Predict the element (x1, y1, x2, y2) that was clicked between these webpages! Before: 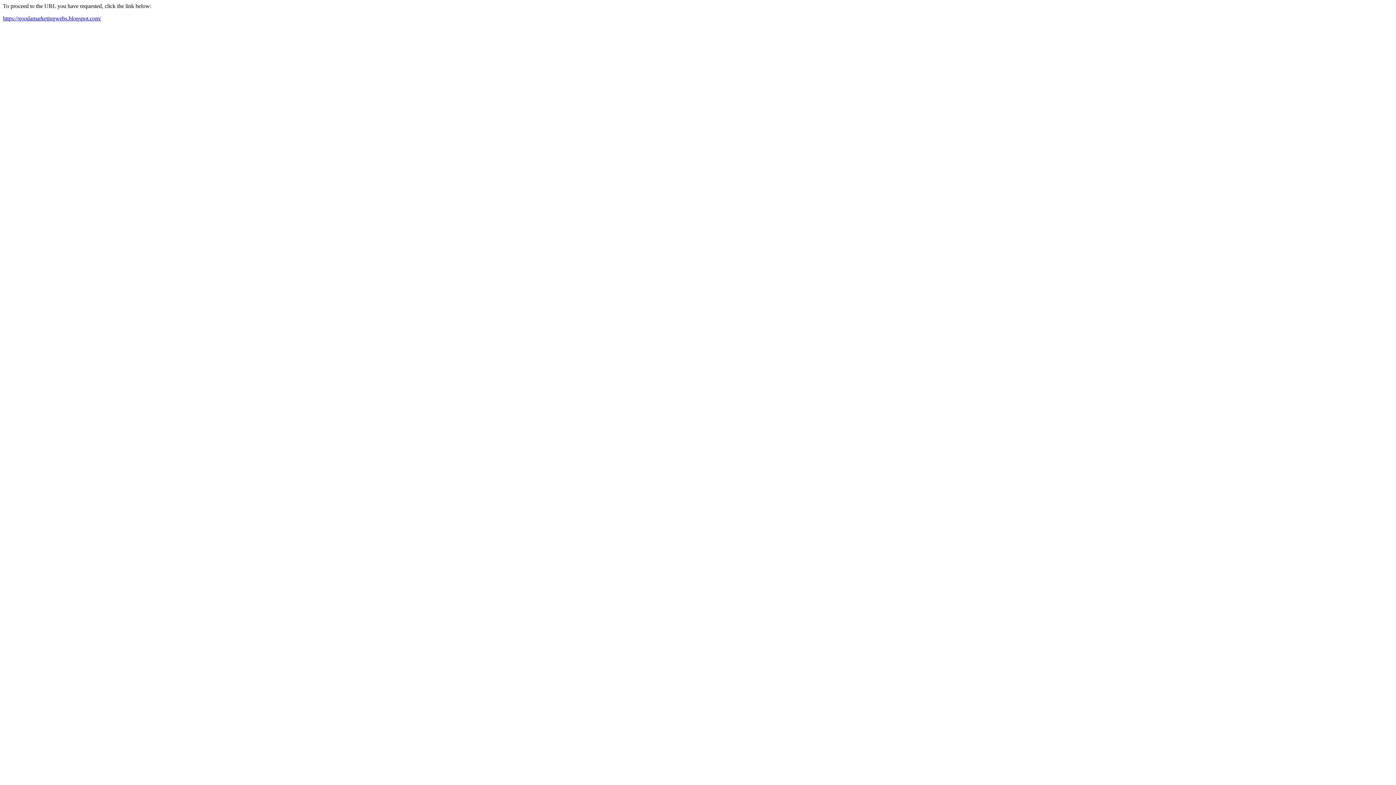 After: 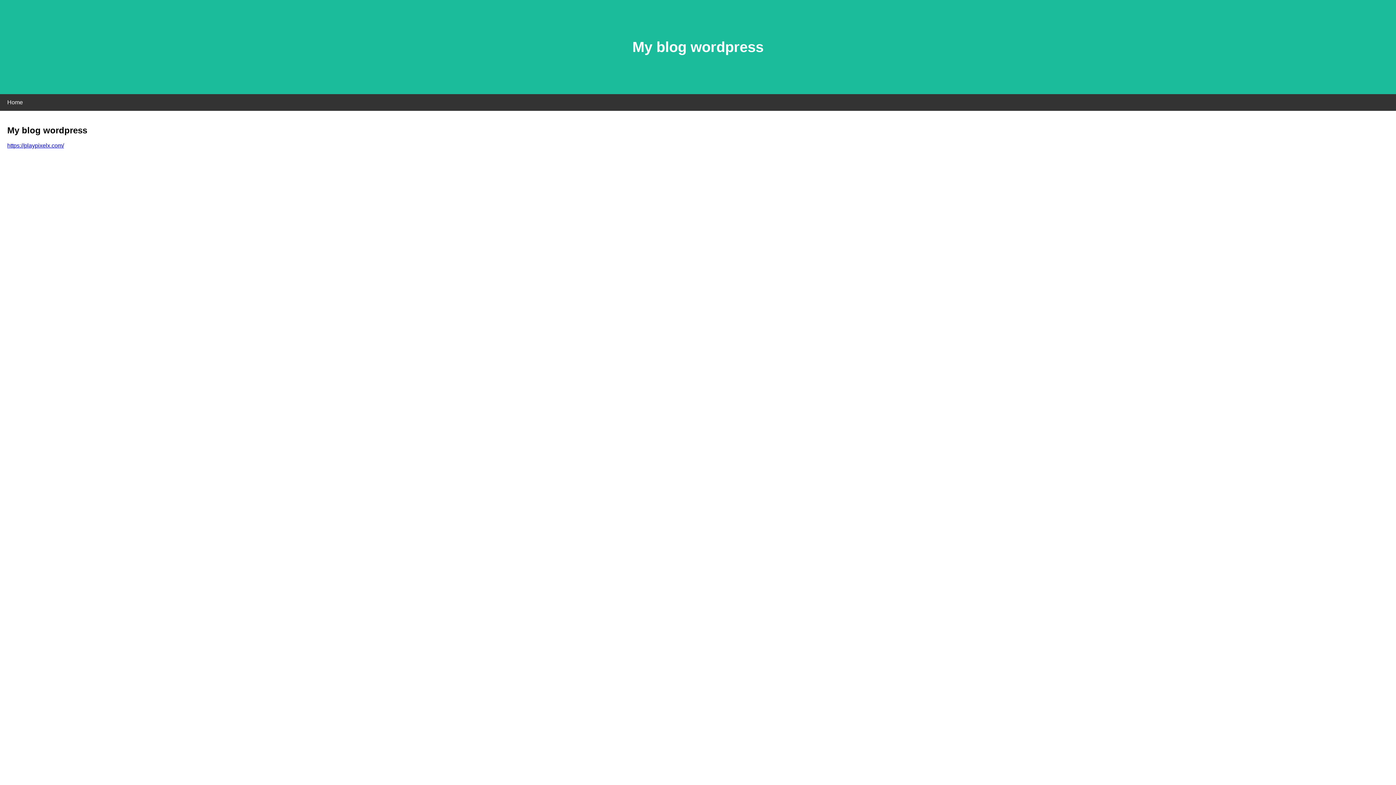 Action: label: https://goodamarketingwebs.blogspot.com/ bbox: (2, 15, 101, 21)